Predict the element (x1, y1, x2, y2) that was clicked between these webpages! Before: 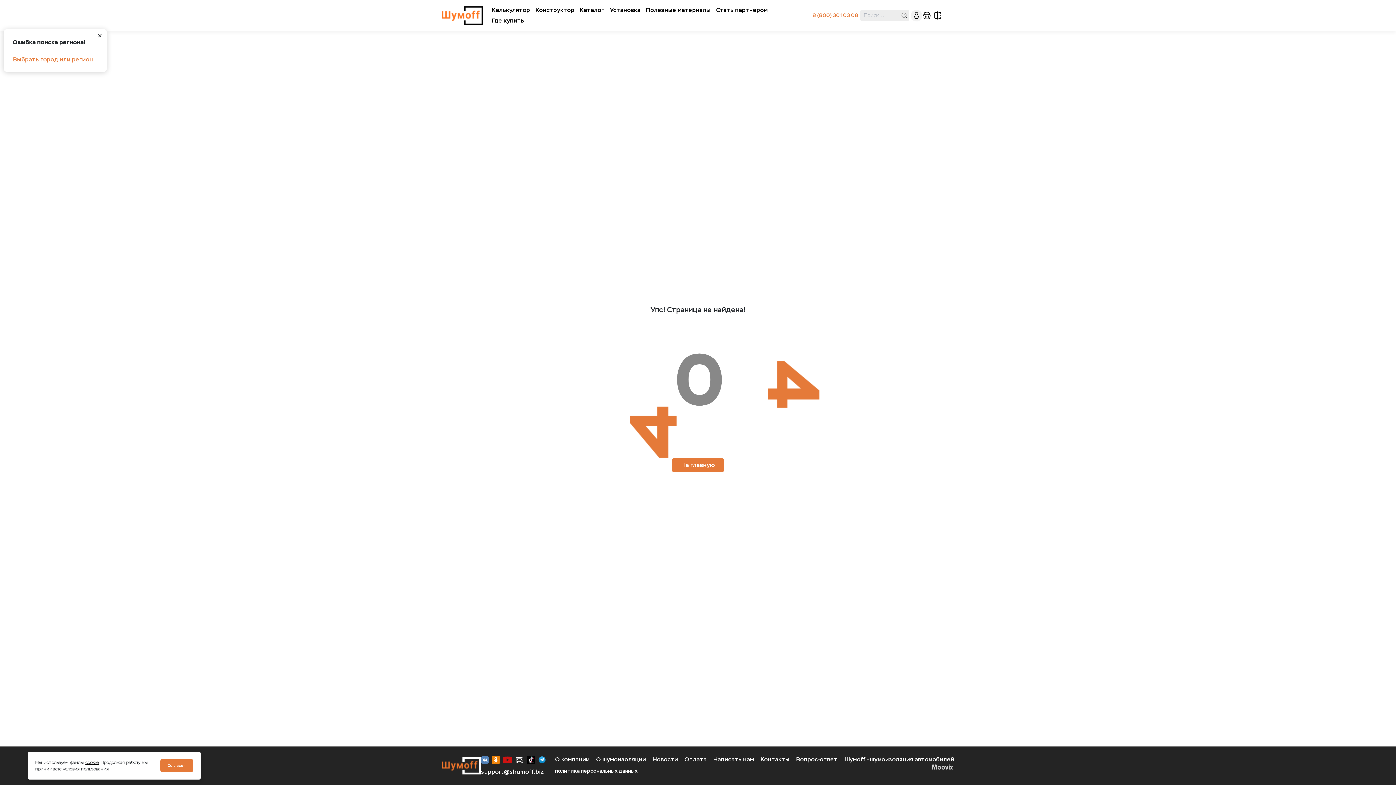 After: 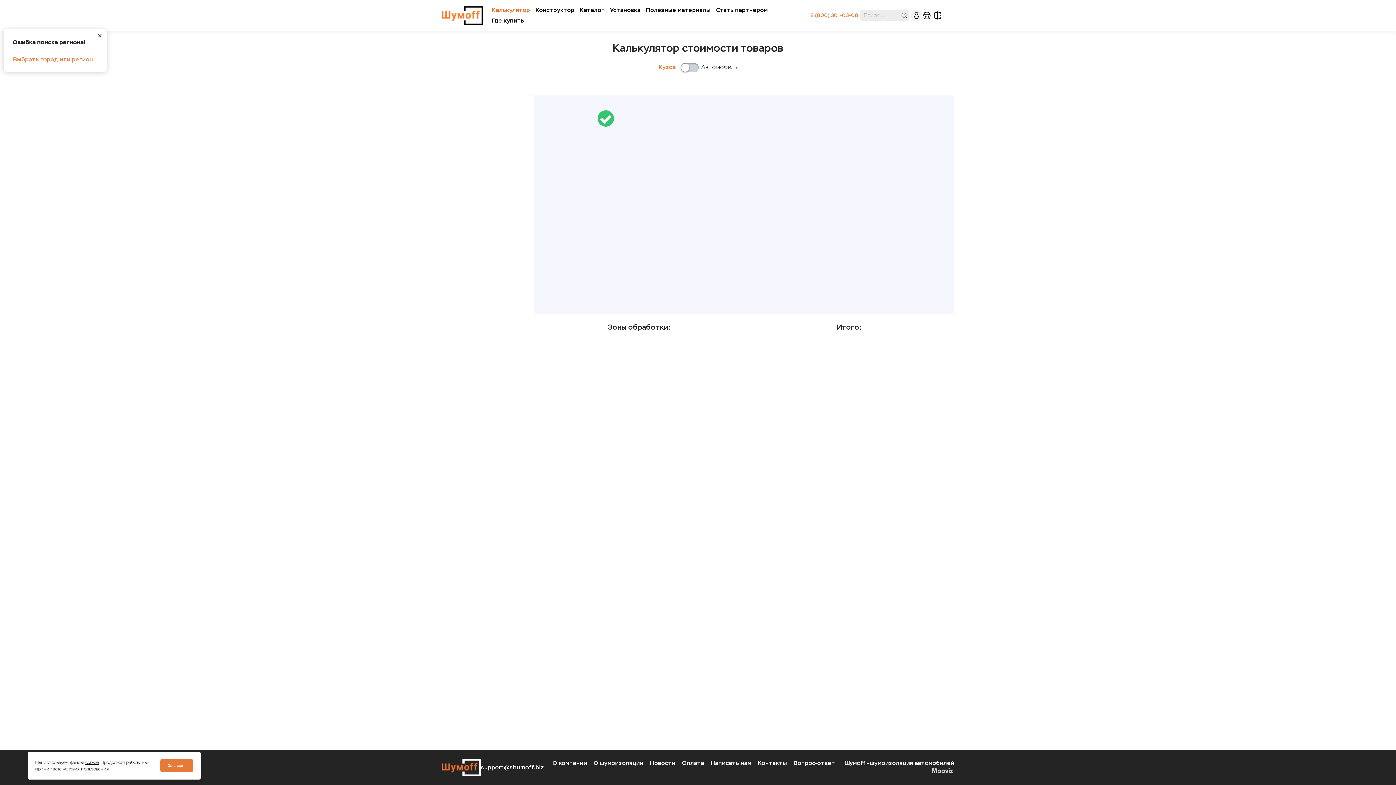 Action: bbox: (492, 6, 530, 13) label: Калькулятор